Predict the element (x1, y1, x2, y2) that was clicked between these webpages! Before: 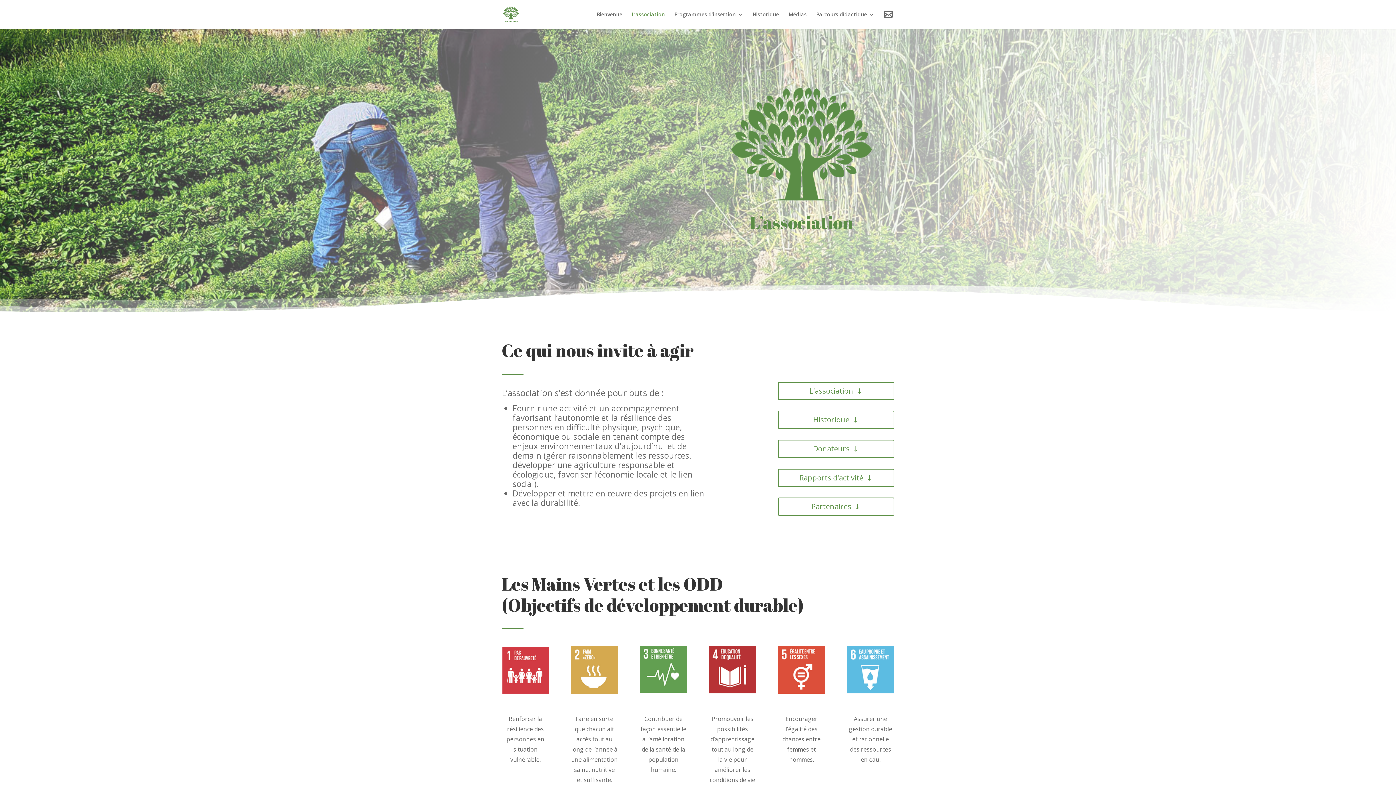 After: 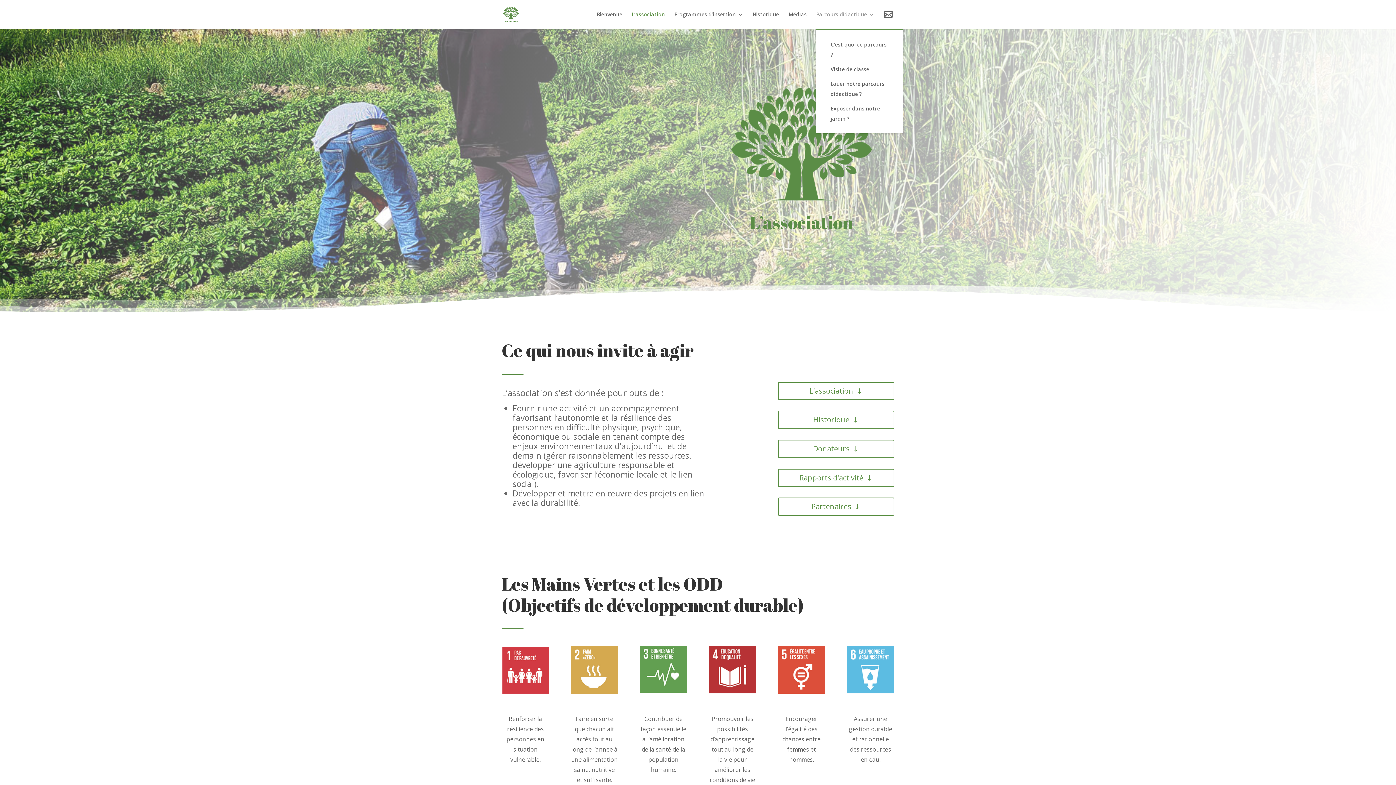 Action: label: Parcours didactique bbox: (816, 12, 874, 29)